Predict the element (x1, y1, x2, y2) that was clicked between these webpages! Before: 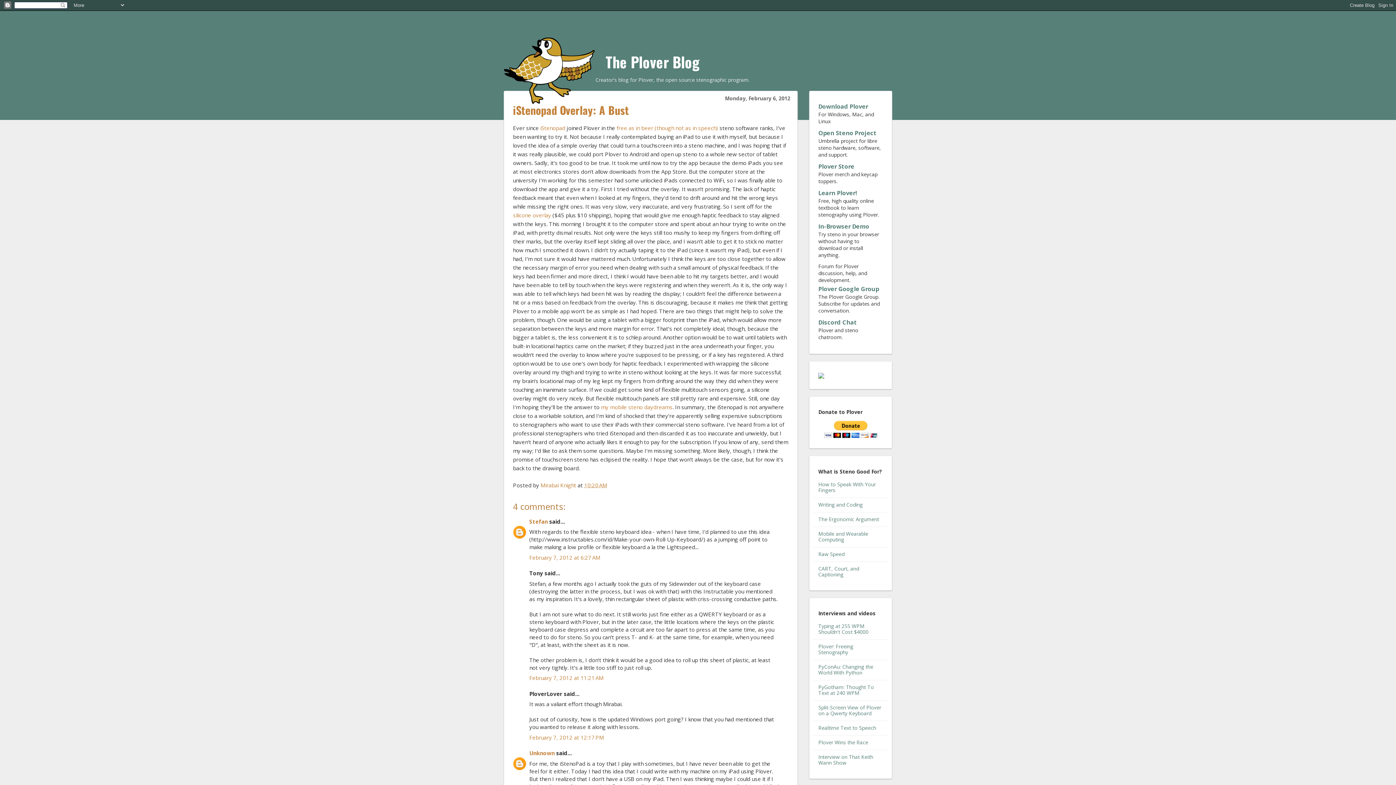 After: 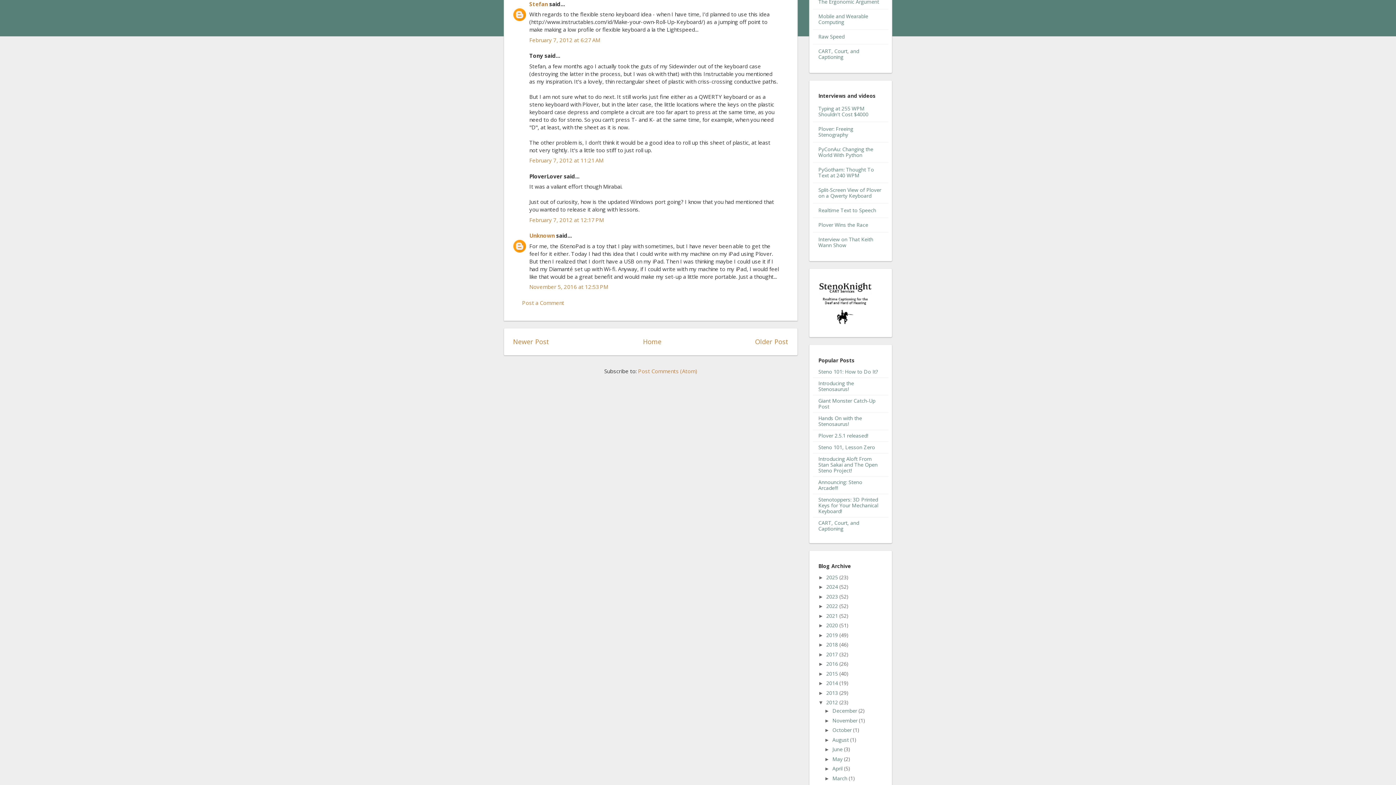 Action: label: February 7, 2012 at 6:27 AM bbox: (529, 554, 600, 561)